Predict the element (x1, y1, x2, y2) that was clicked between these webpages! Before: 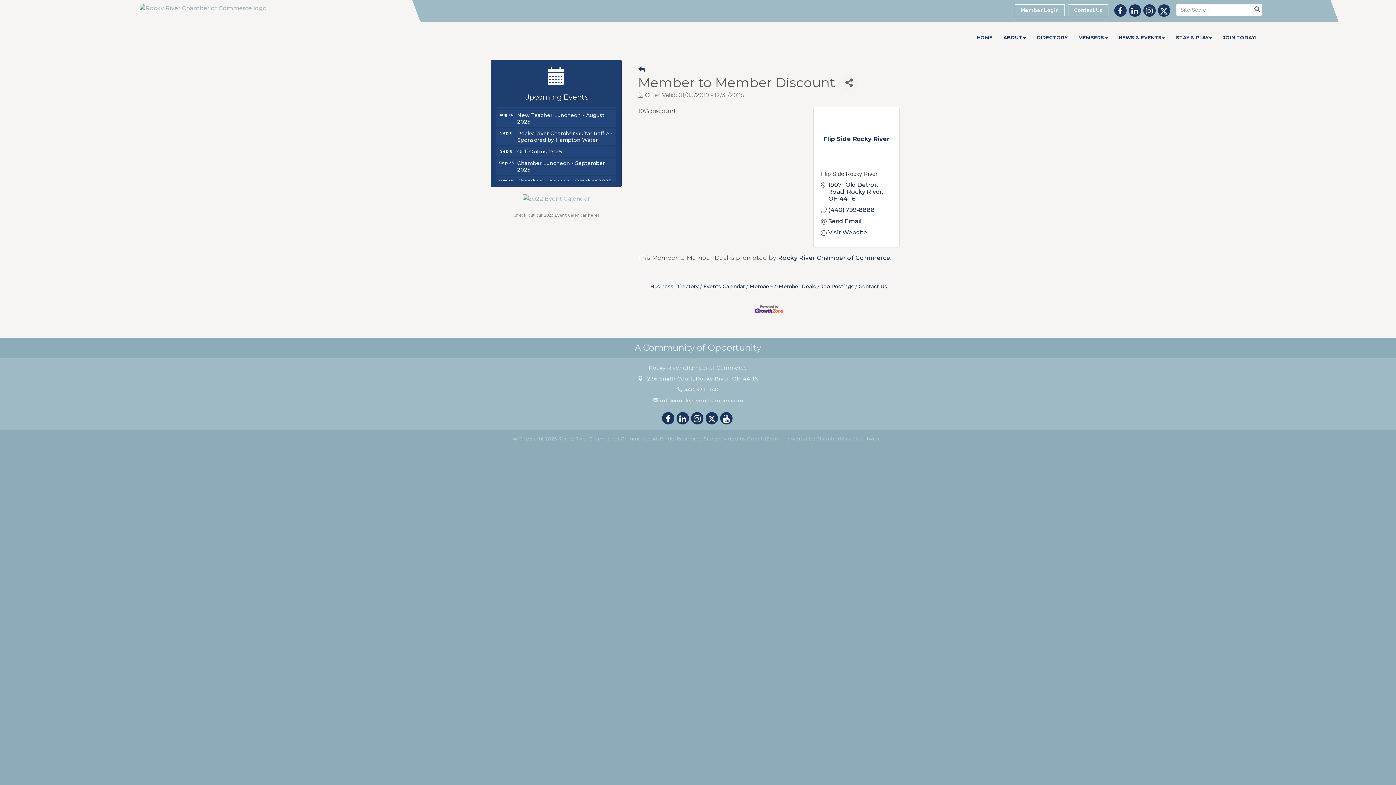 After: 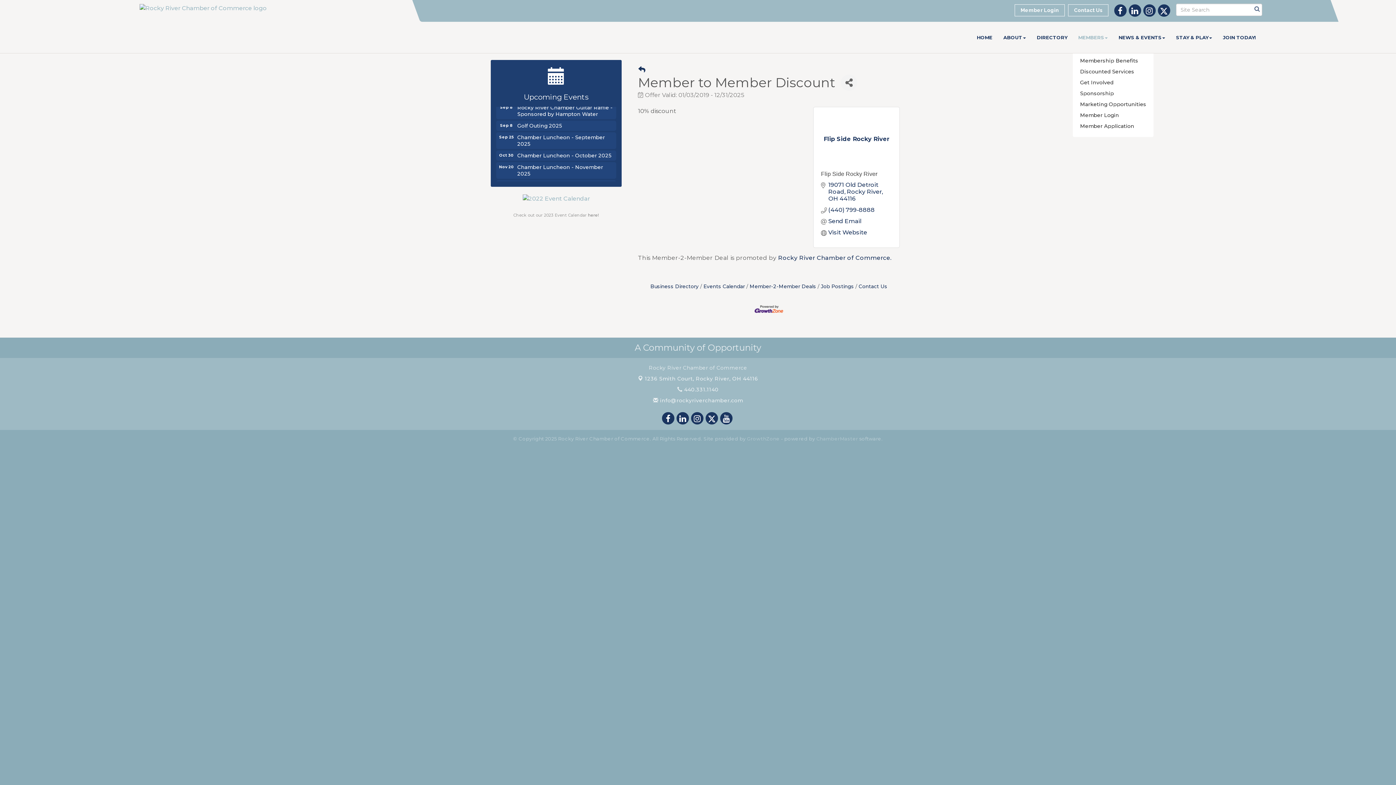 Action: bbox: (1073, 28, 1113, 46) label: MEMBERS